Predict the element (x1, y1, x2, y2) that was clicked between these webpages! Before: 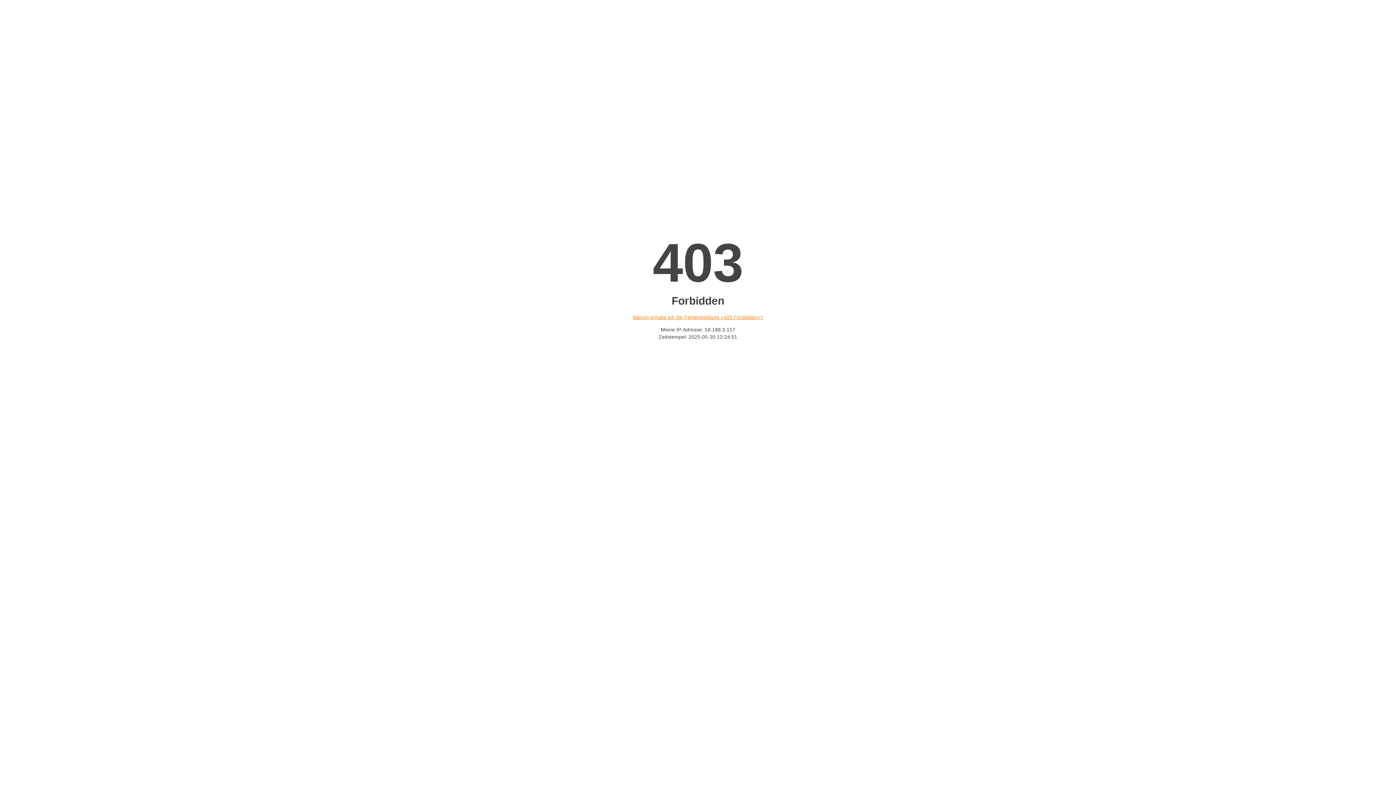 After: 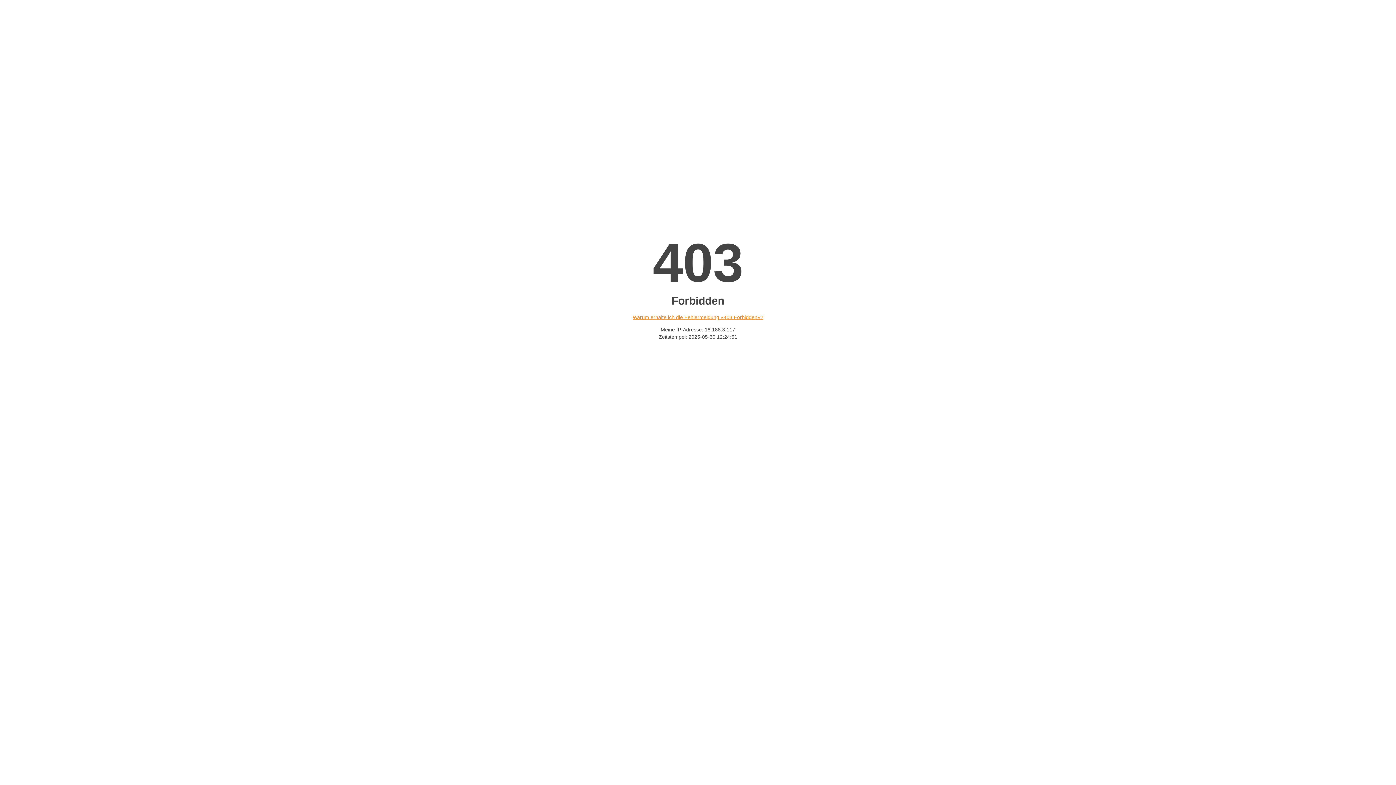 Action: bbox: (632, 314, 763, 320) label: Warum erhalte ich die Fehlermeldung «403 Forbidden»?